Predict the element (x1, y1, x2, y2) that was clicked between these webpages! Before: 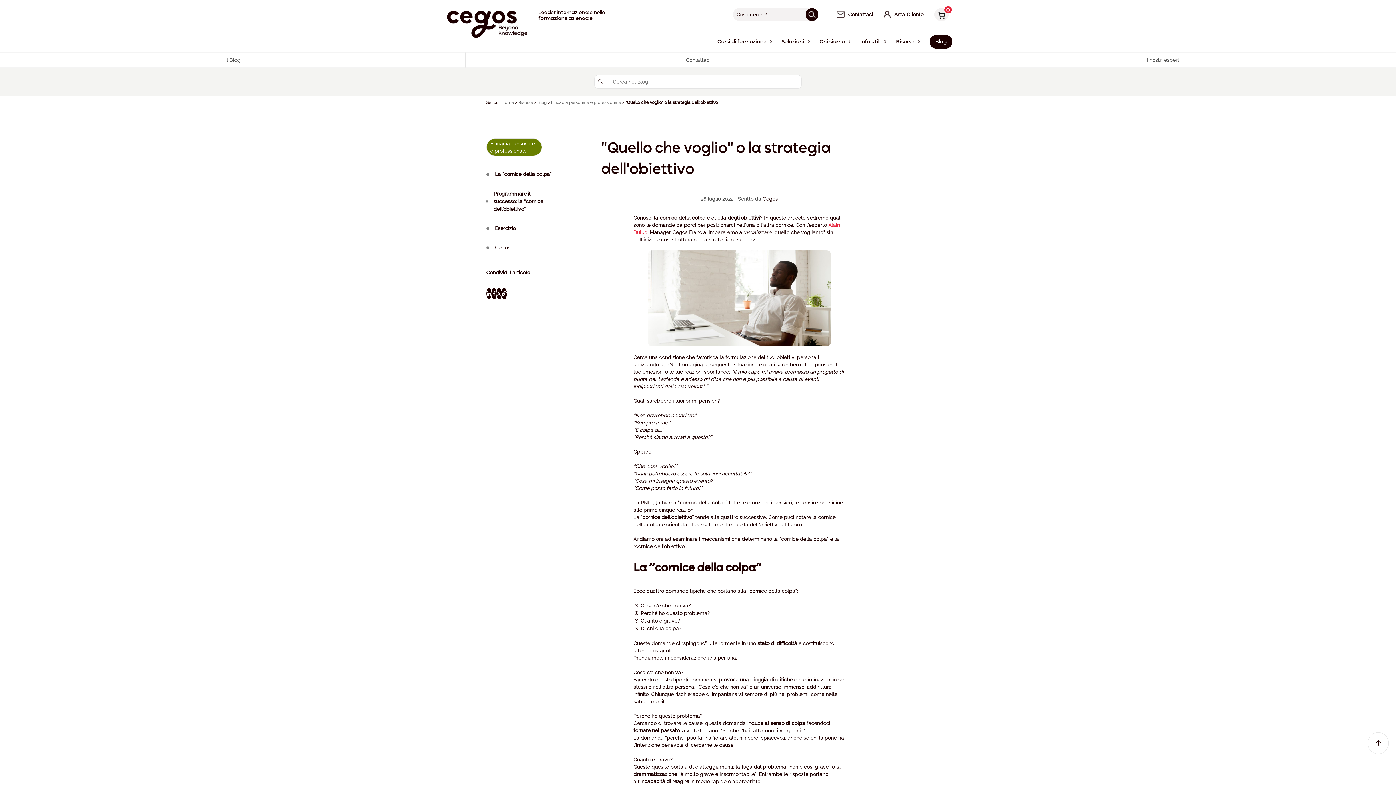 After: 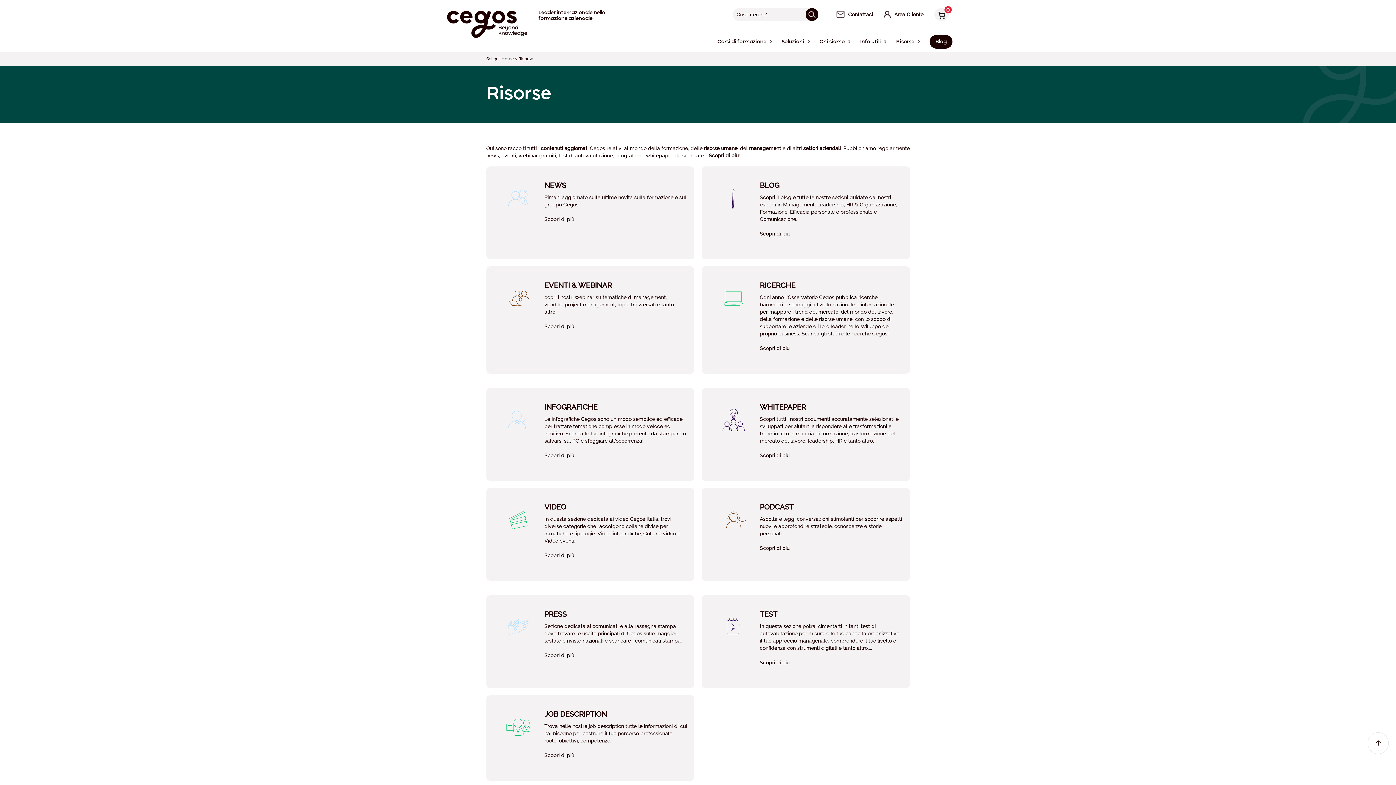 Action: label: Risorse bbox: (892, 36, 918, 51)